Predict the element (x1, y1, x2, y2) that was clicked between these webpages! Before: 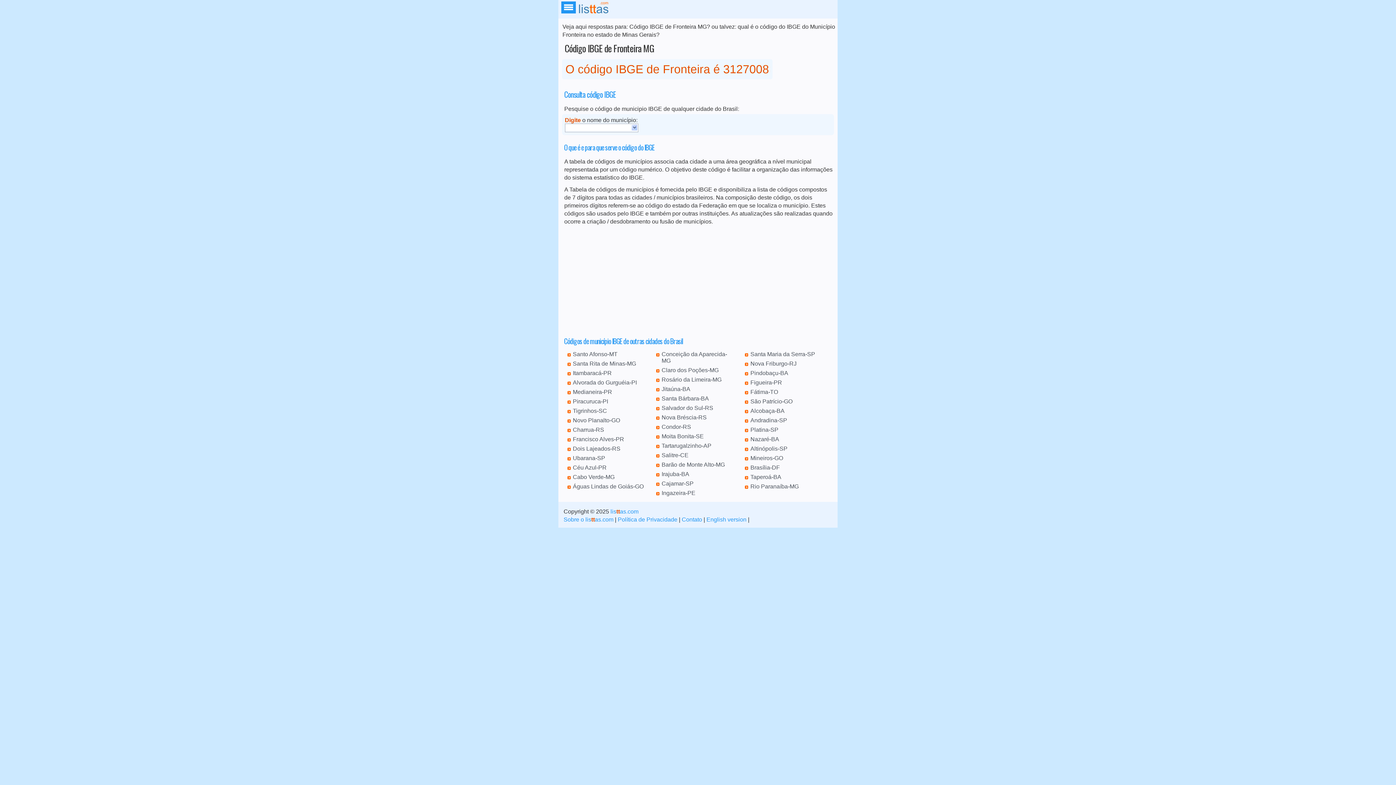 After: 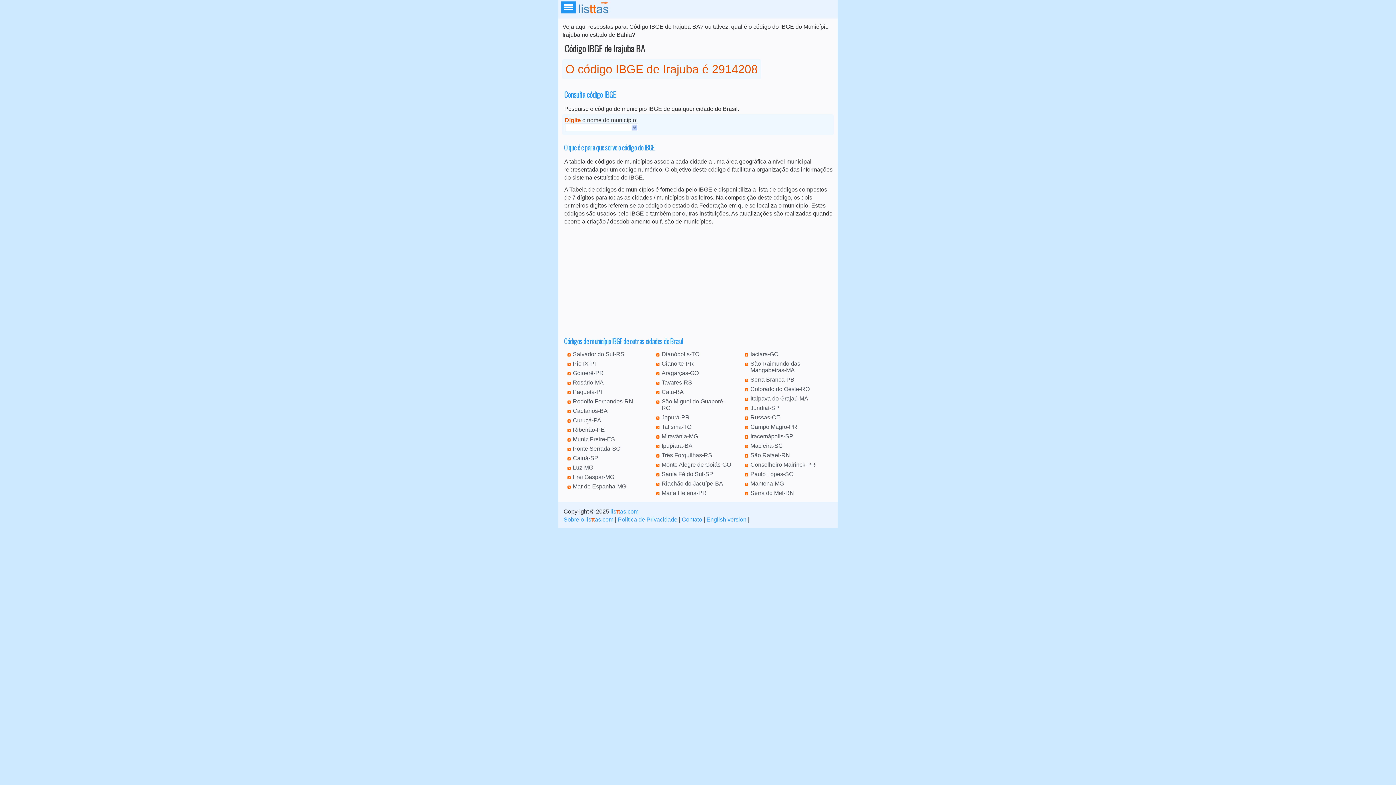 Action: label: Irajuba-BA bbox: (661, 471, 689, 477)